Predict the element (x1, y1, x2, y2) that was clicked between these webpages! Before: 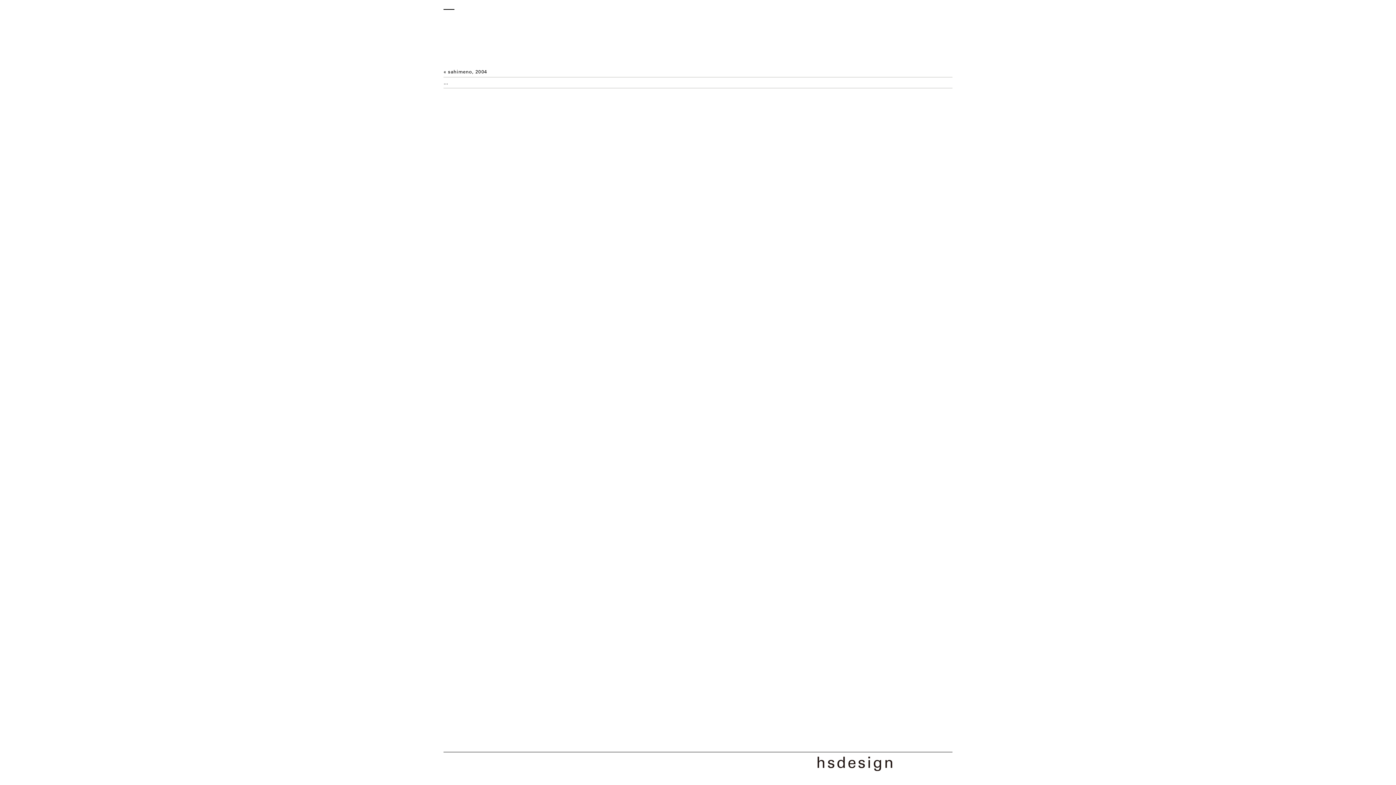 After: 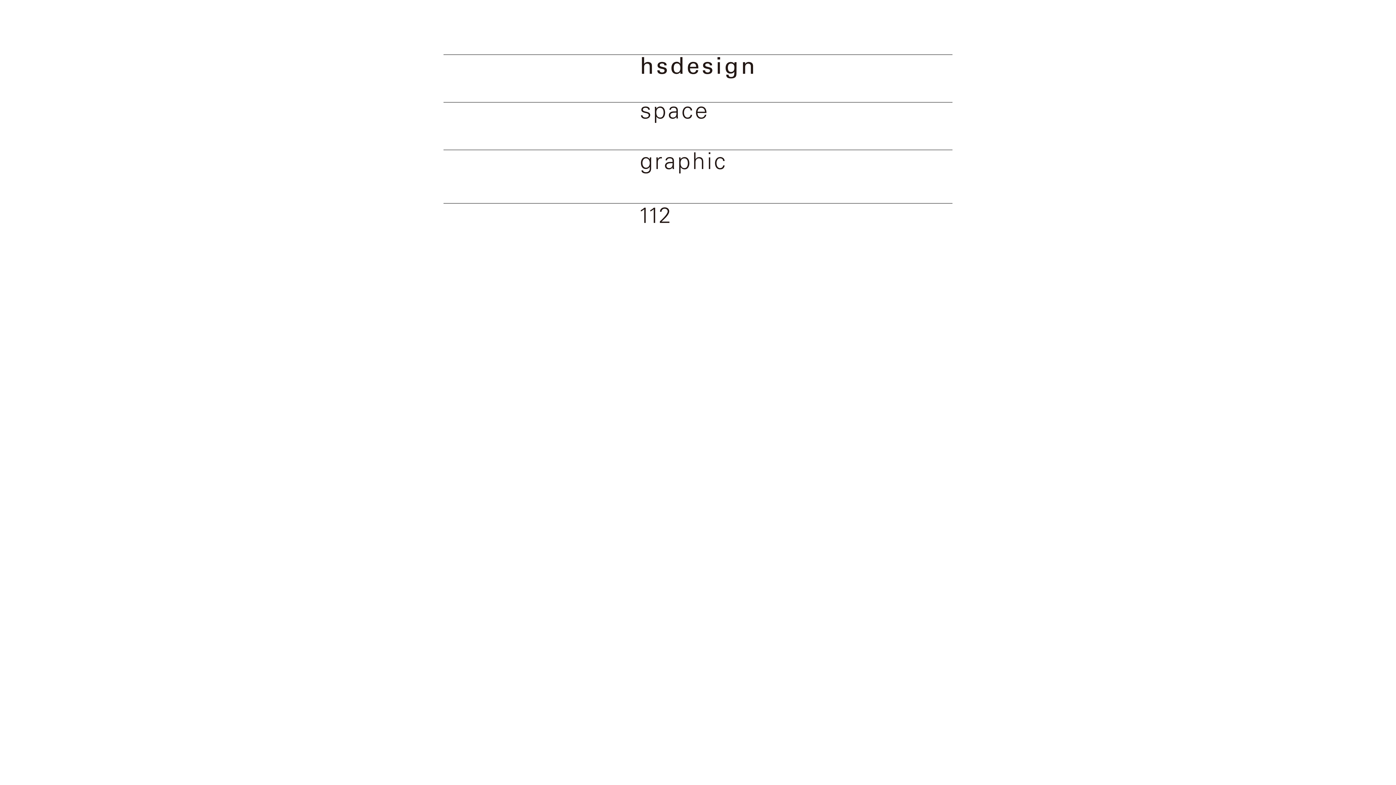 Action: bbox: (806, 755, 904, 773)